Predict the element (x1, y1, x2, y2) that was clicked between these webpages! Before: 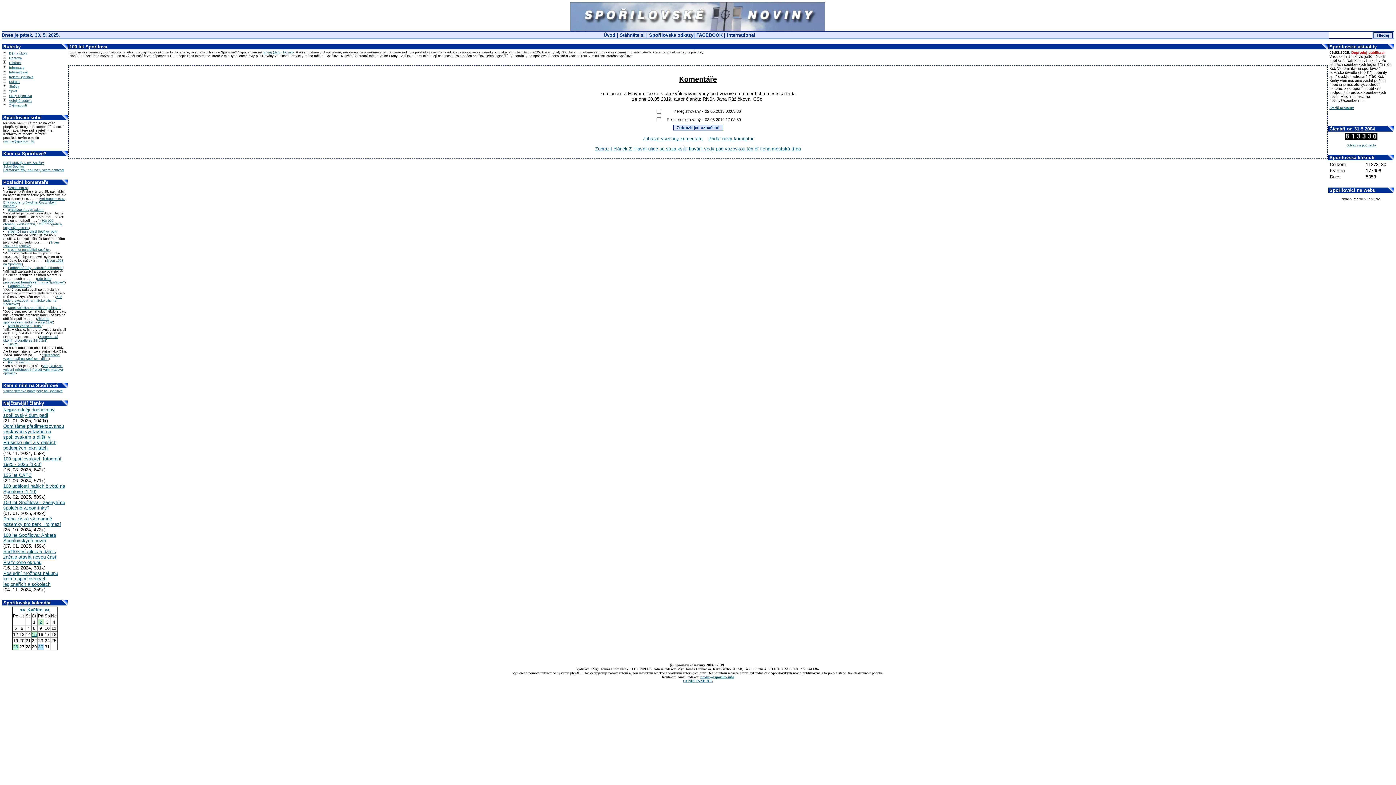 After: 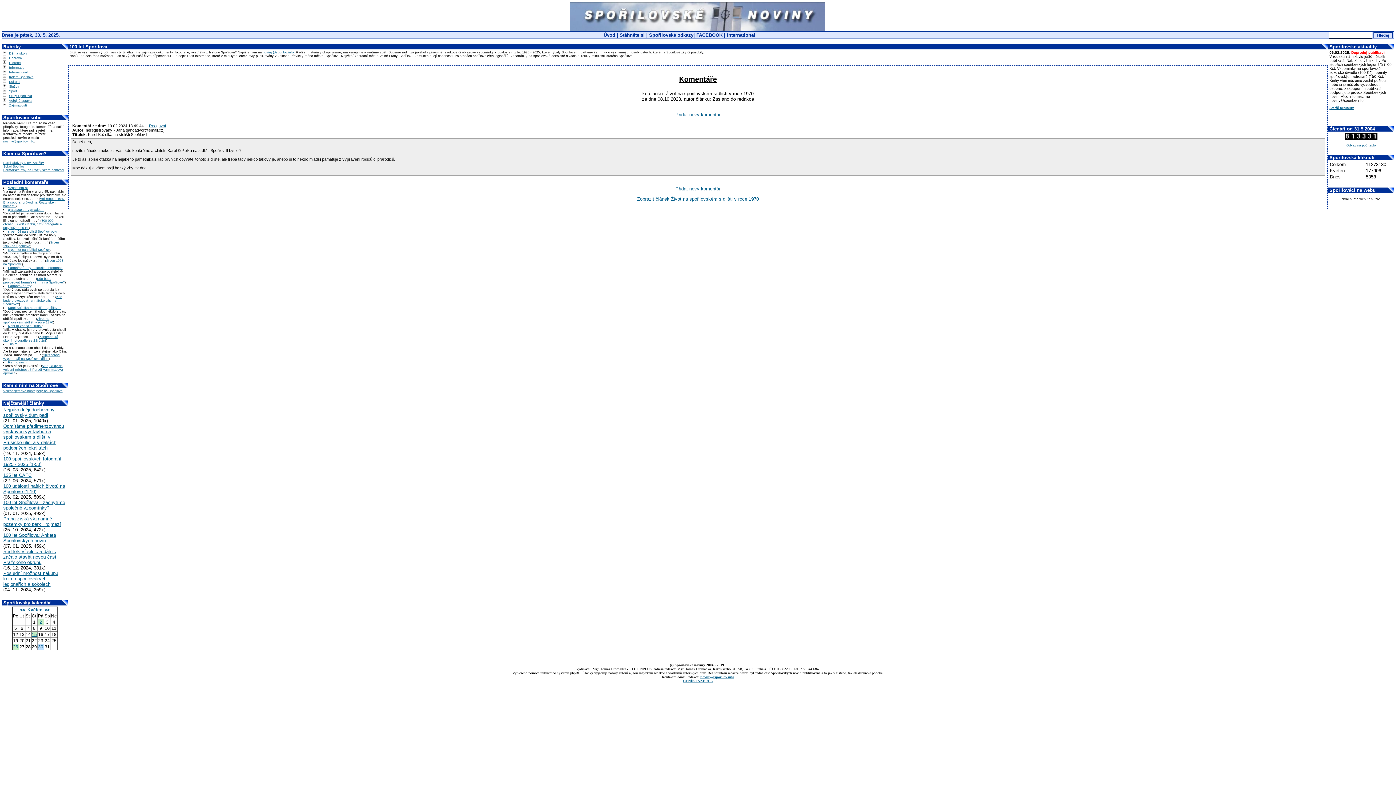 Action: bbox: (8, 306, 60, 309) label: Karel Koželka na sídlišti Spořilov II